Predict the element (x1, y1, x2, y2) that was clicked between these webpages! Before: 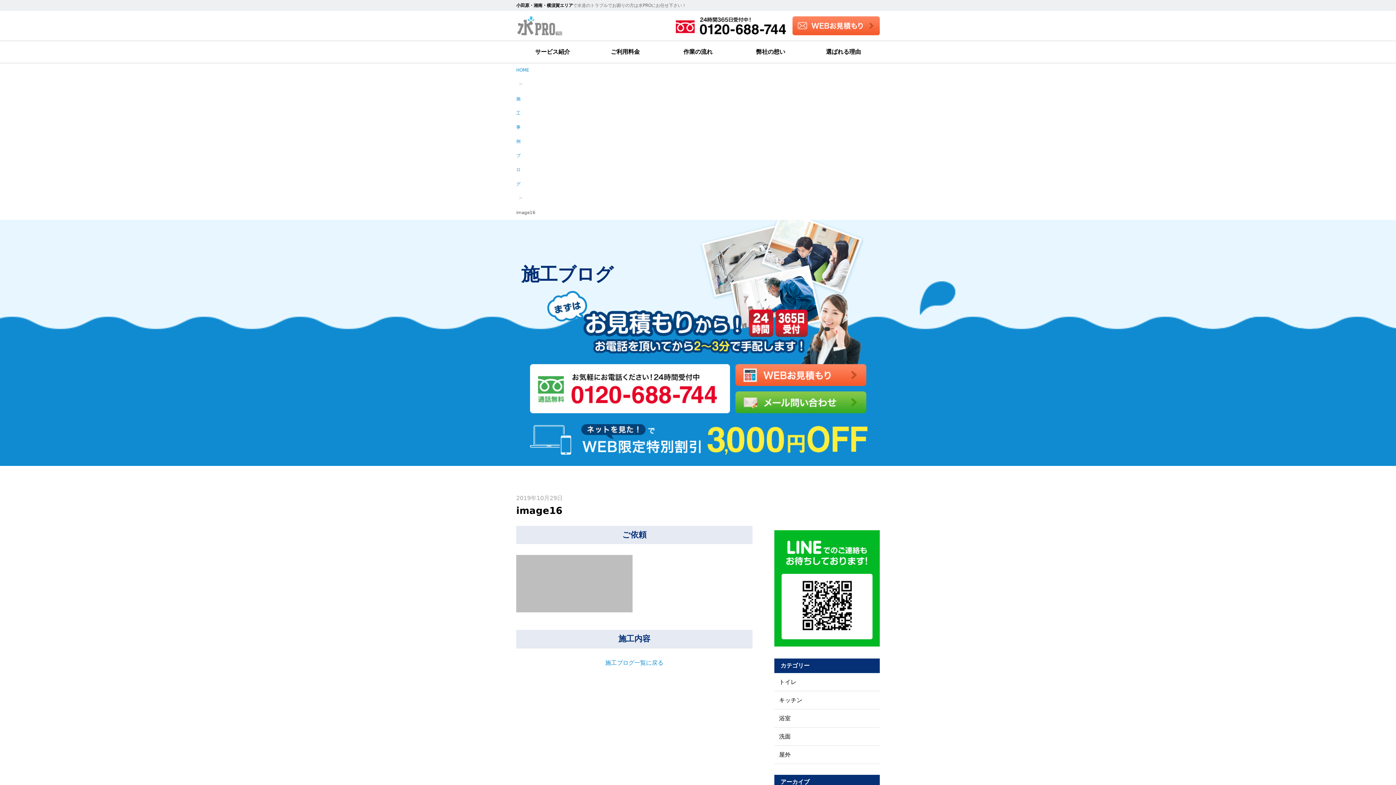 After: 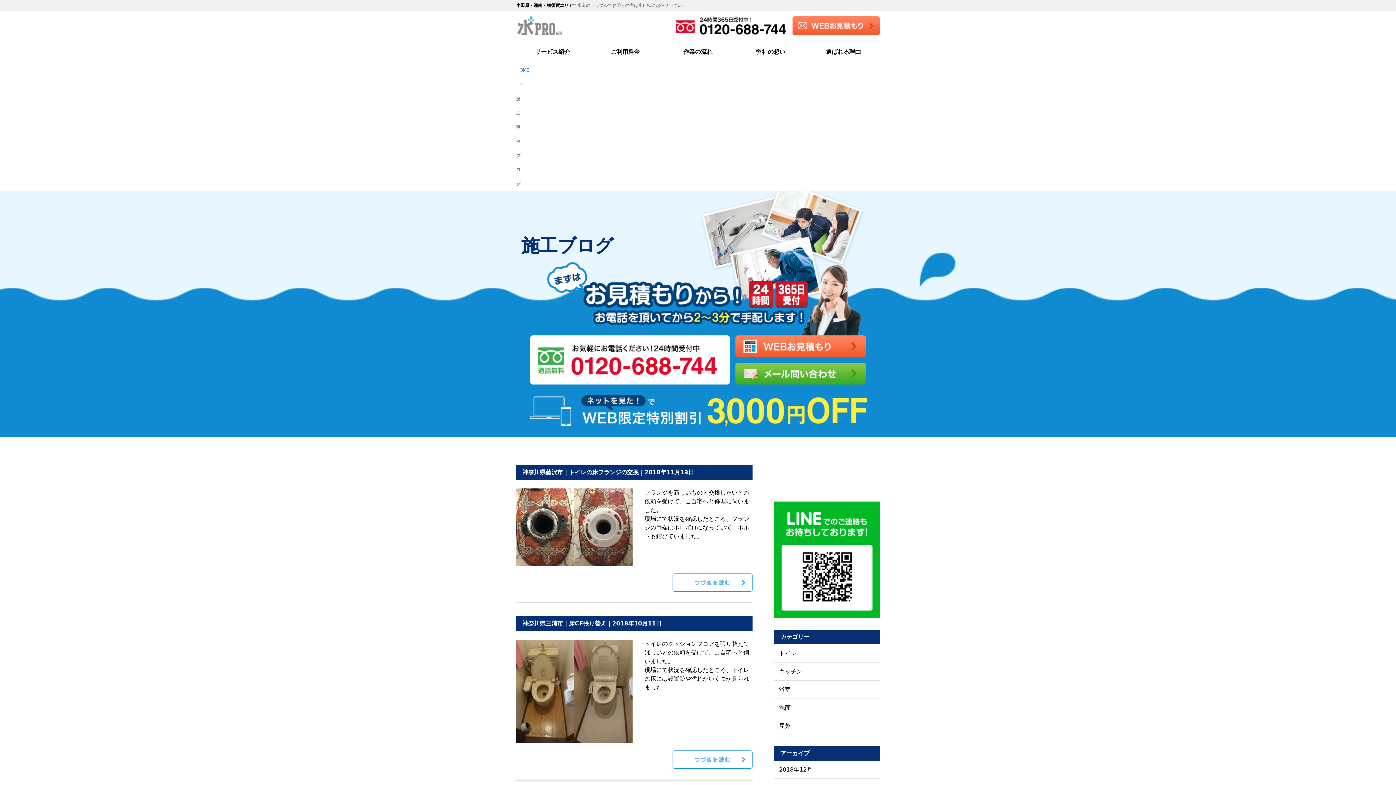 Action: bbox: (779, 679, 796, 685) label: トイレ